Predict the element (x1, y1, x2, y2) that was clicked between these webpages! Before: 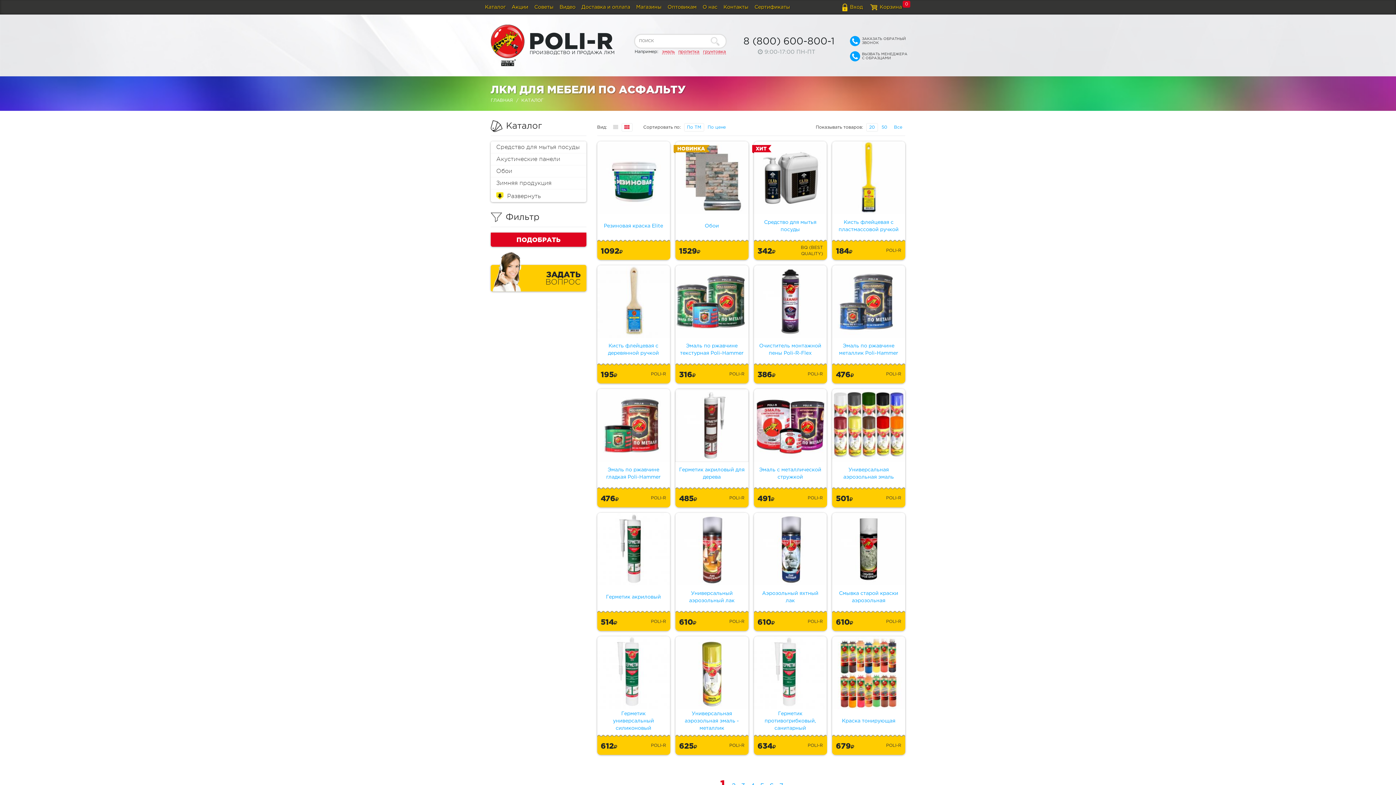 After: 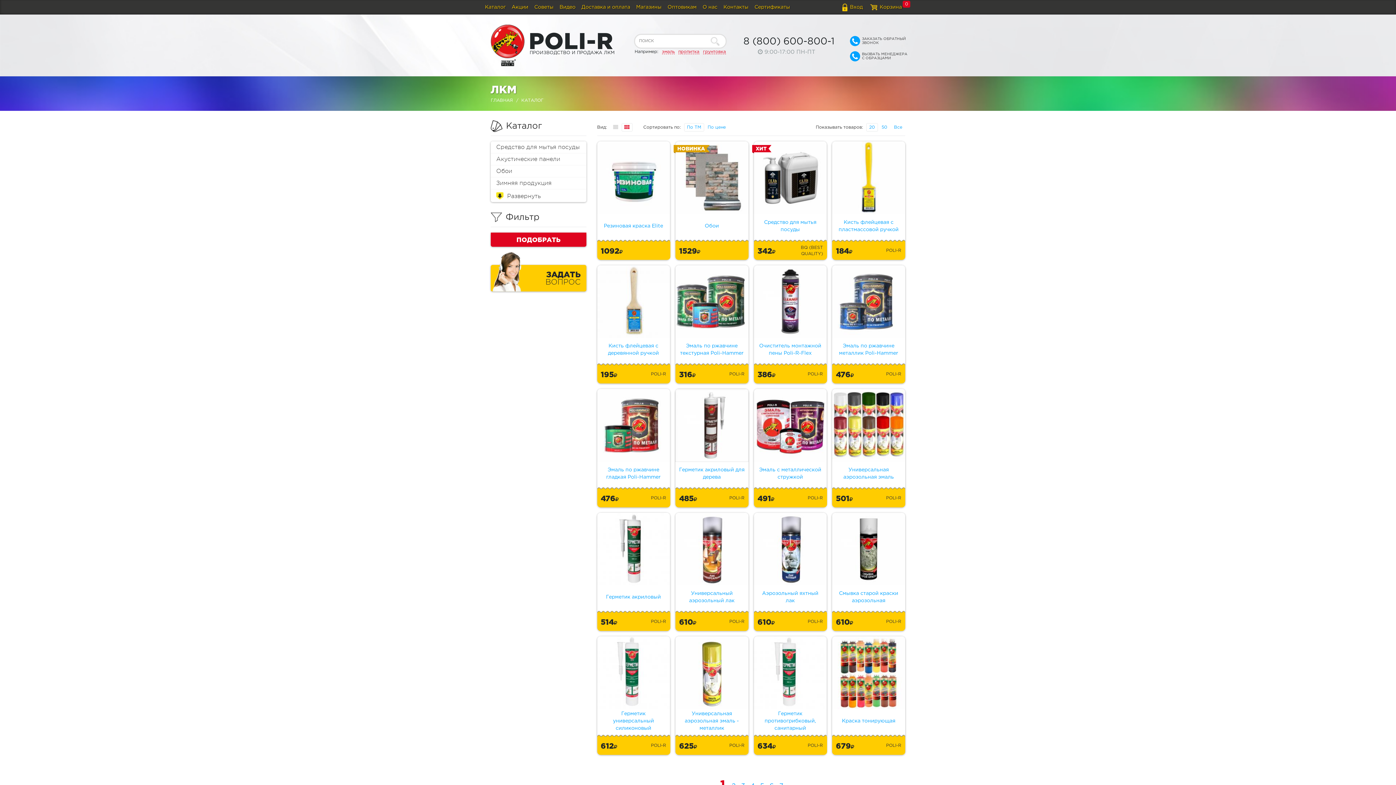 Action: label: ПОДОБРАТЬ bbox: (490, 232, 586, 246)